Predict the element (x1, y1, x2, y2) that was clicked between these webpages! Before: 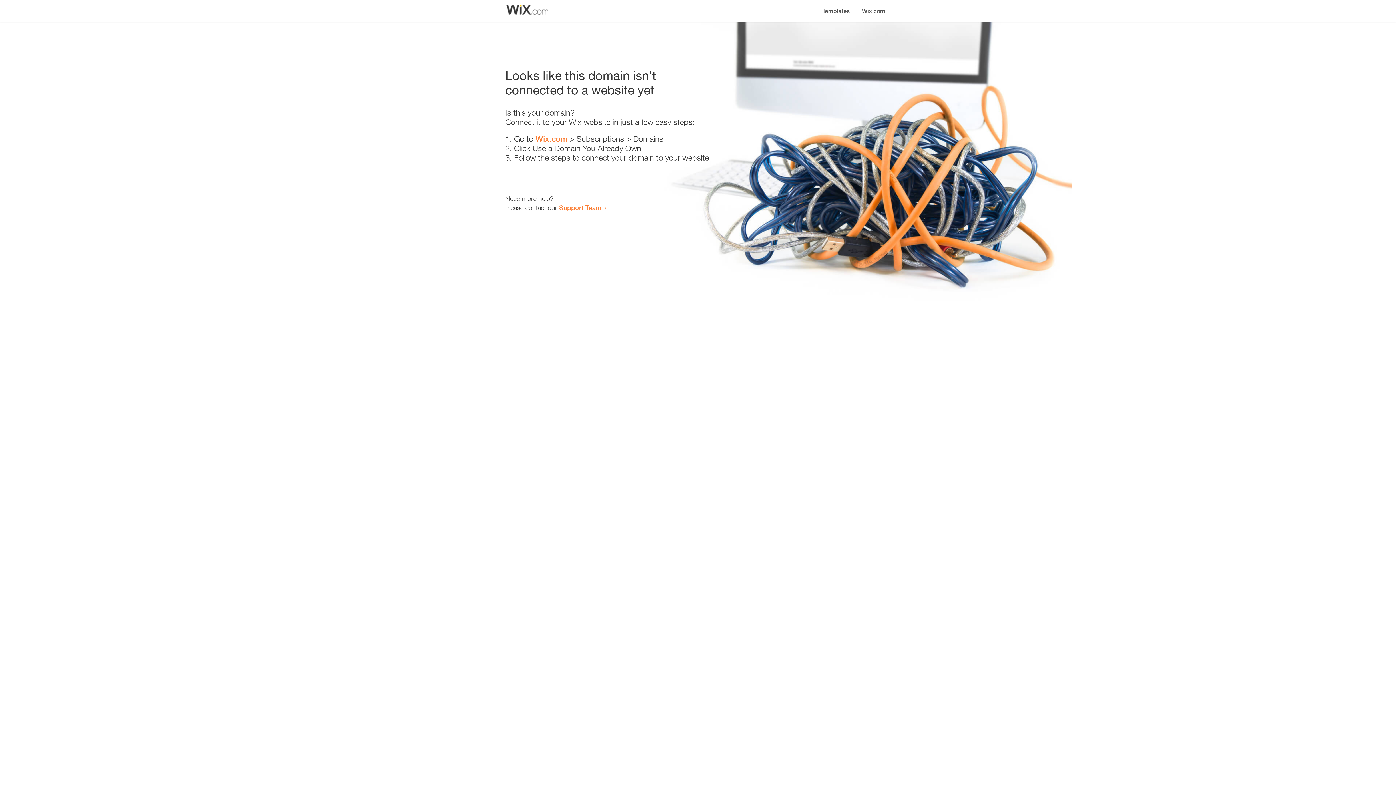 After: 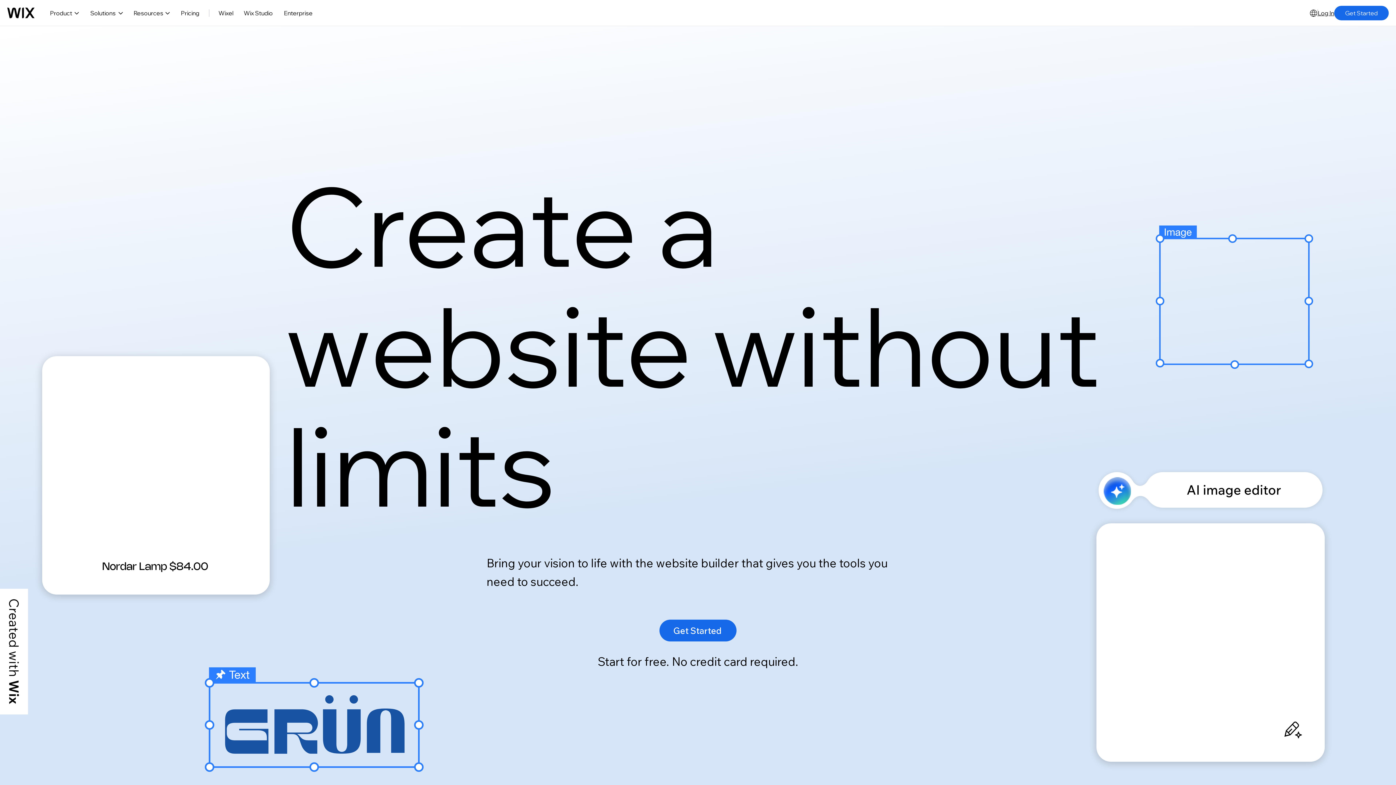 Action: label: Wix.com bbox: (535, 134, 567, 143)